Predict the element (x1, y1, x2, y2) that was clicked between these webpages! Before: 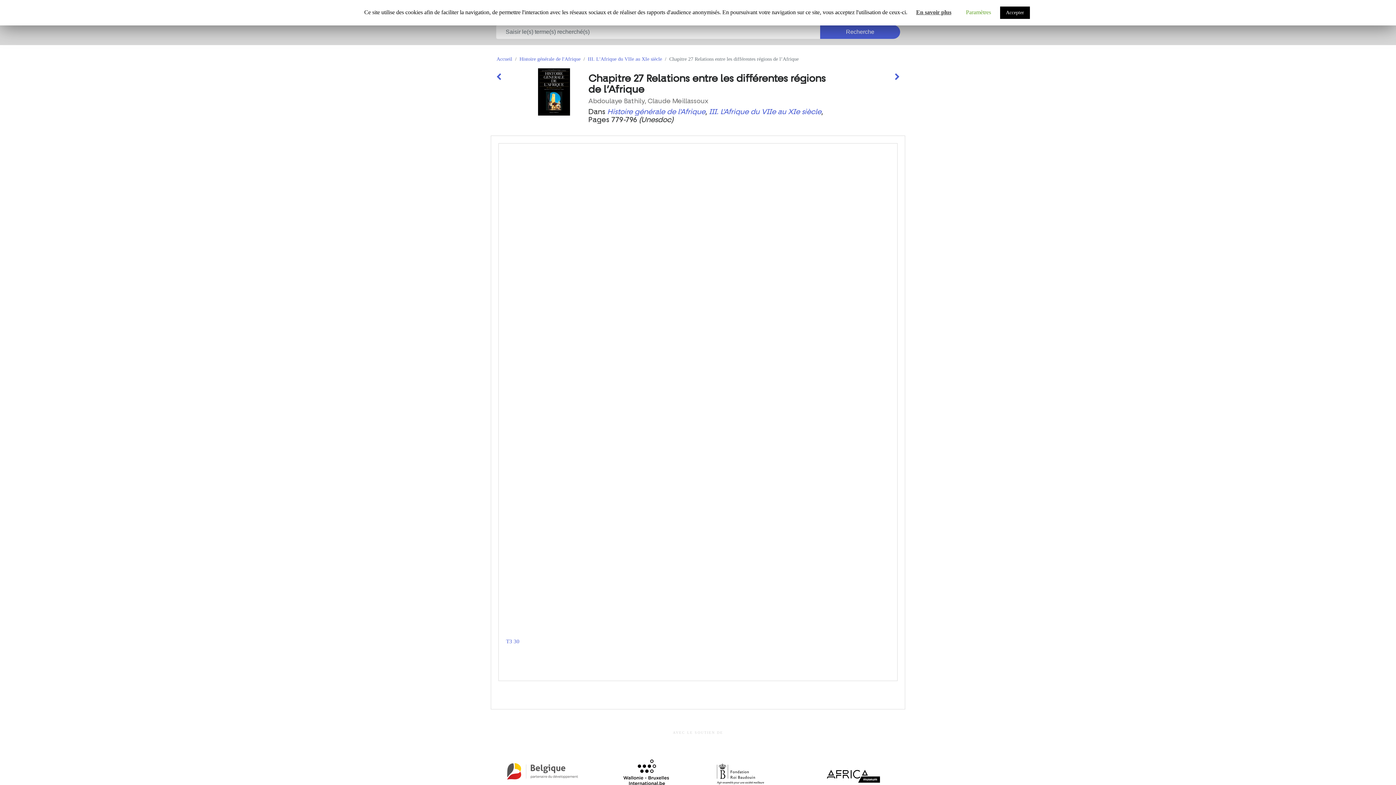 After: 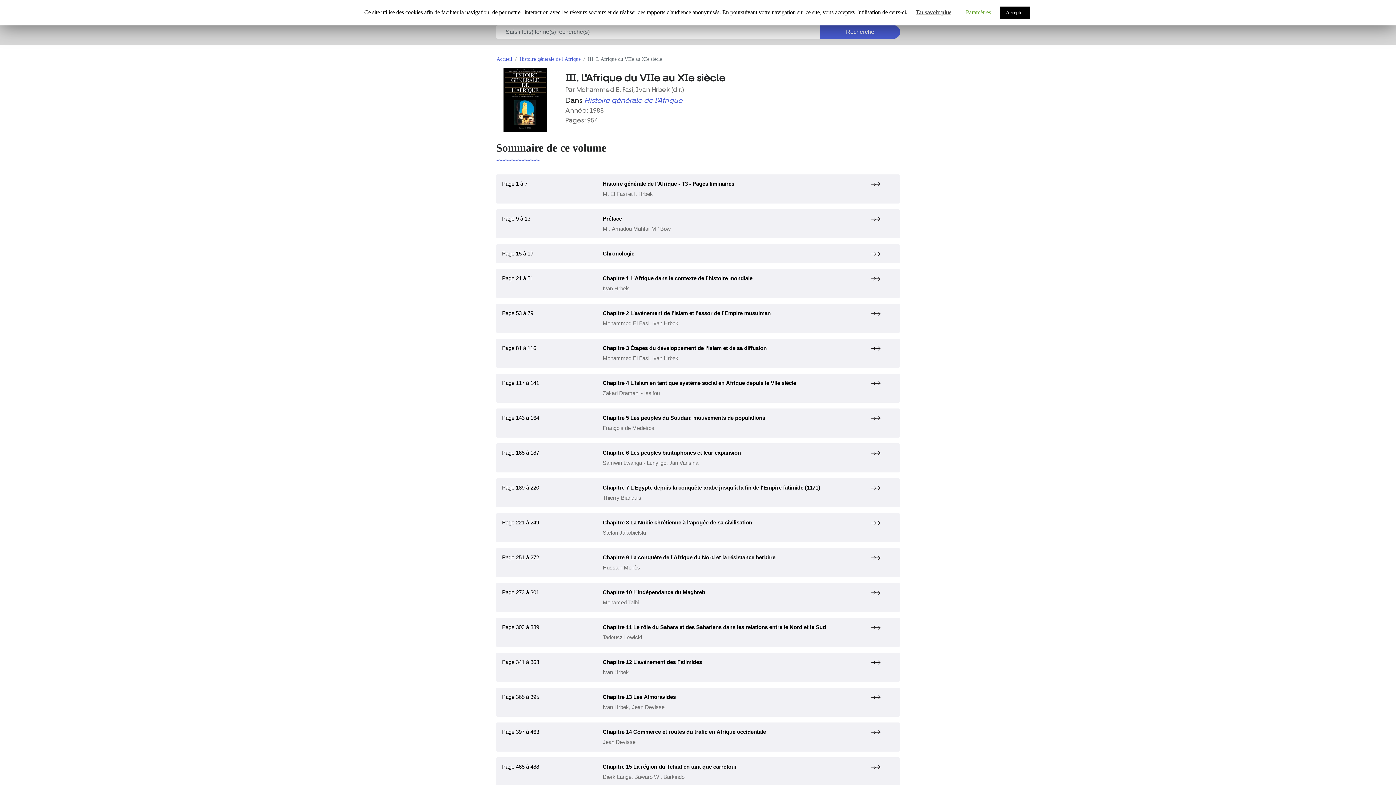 Action: label: III. L'Afrique du VIIe au XIe siècle bbox: (588, 56, 662, 61)